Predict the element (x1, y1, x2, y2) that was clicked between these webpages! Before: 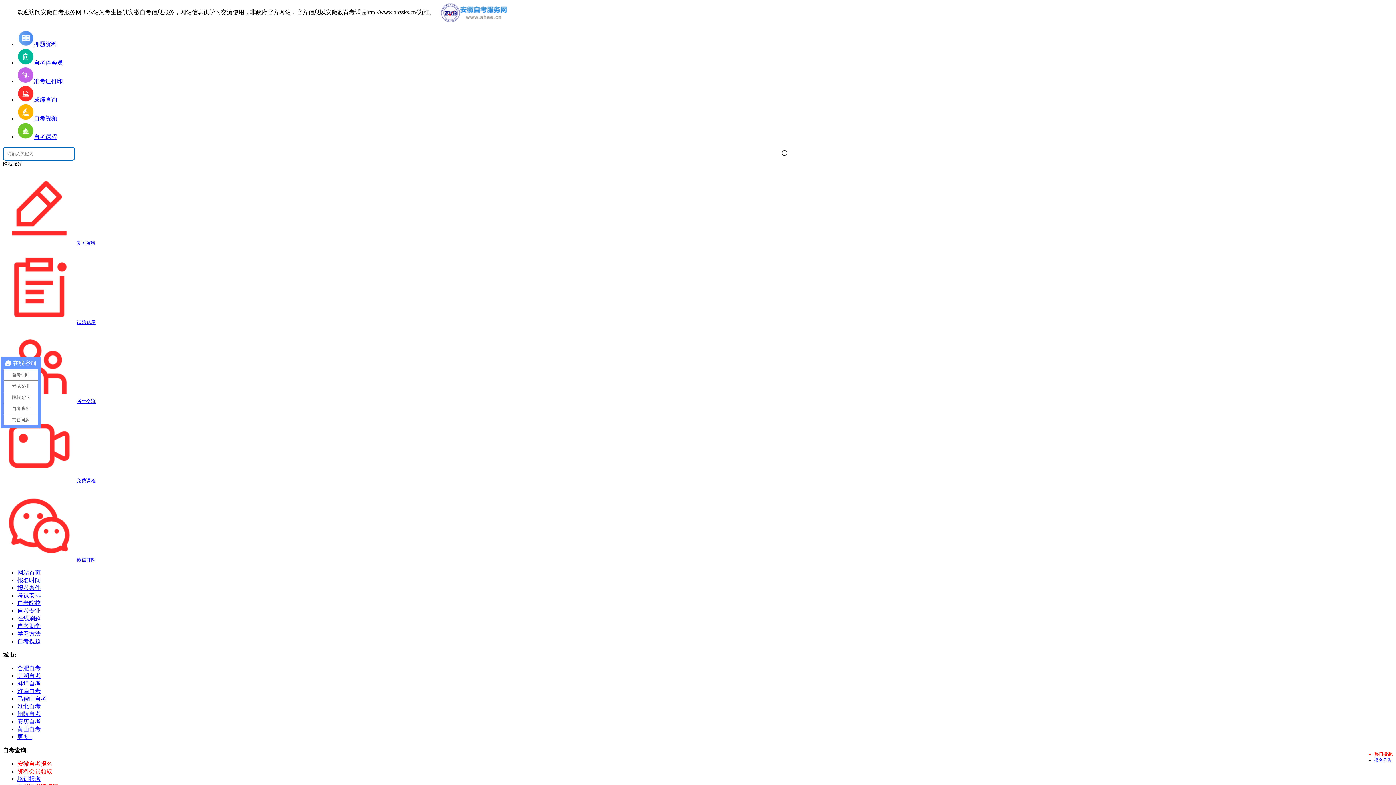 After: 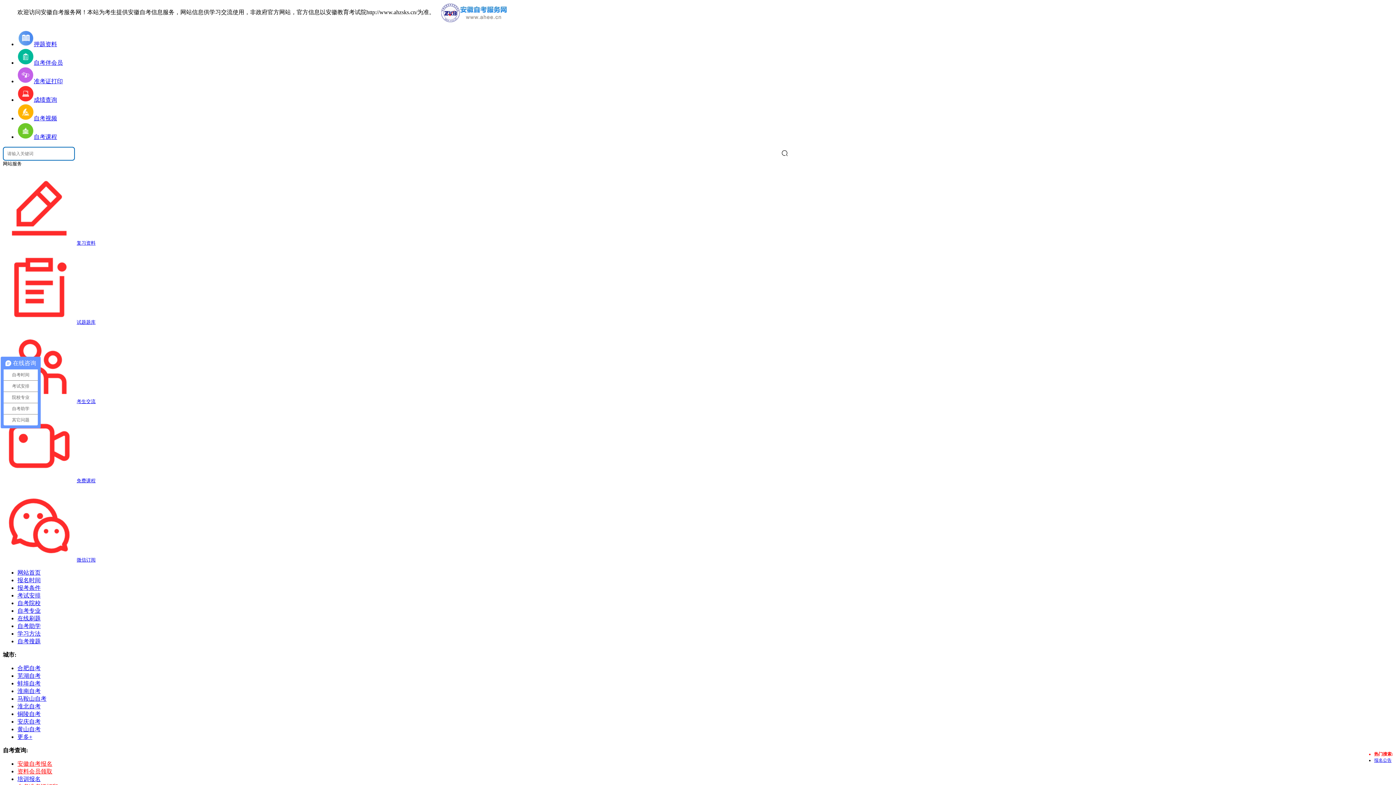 Action: bbox: (17, 592, 40, 598) label: 考试安排